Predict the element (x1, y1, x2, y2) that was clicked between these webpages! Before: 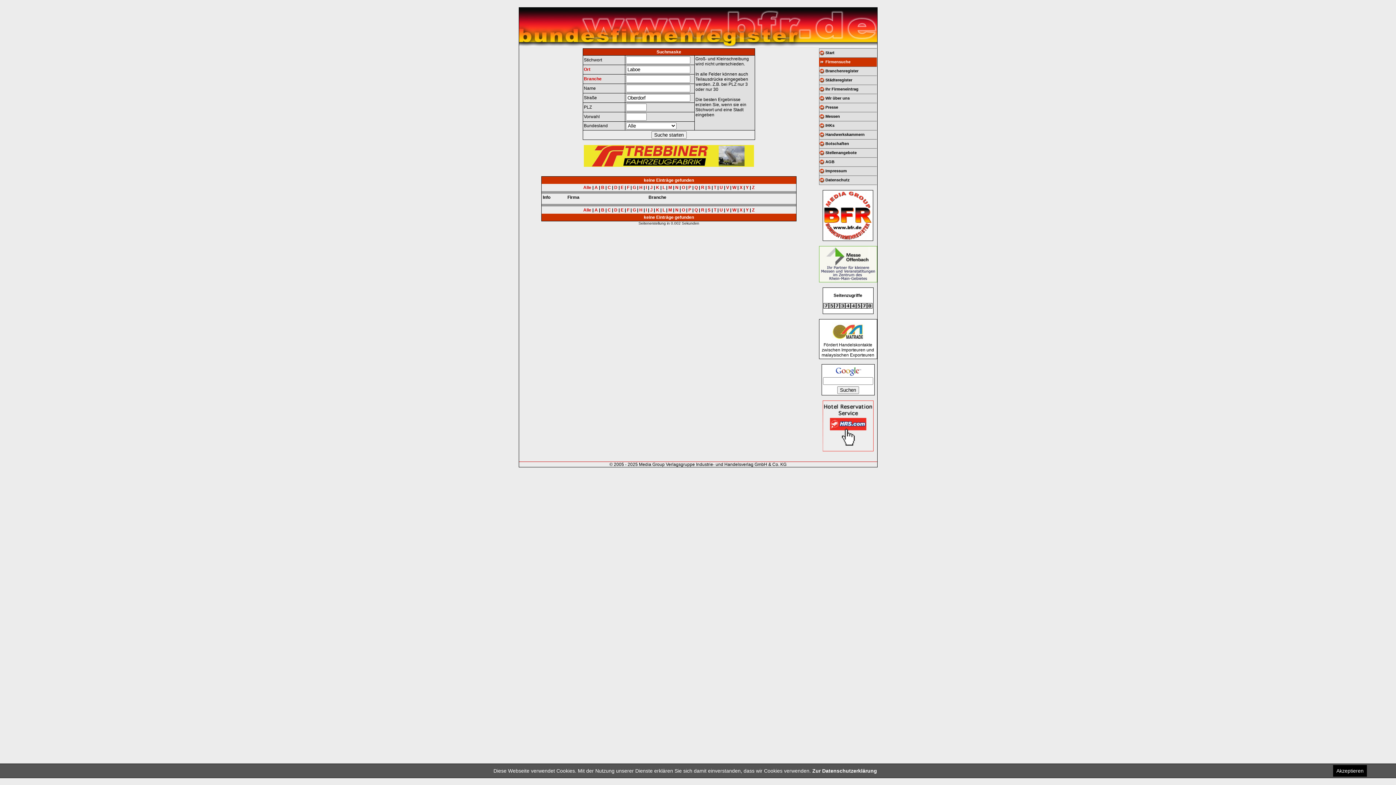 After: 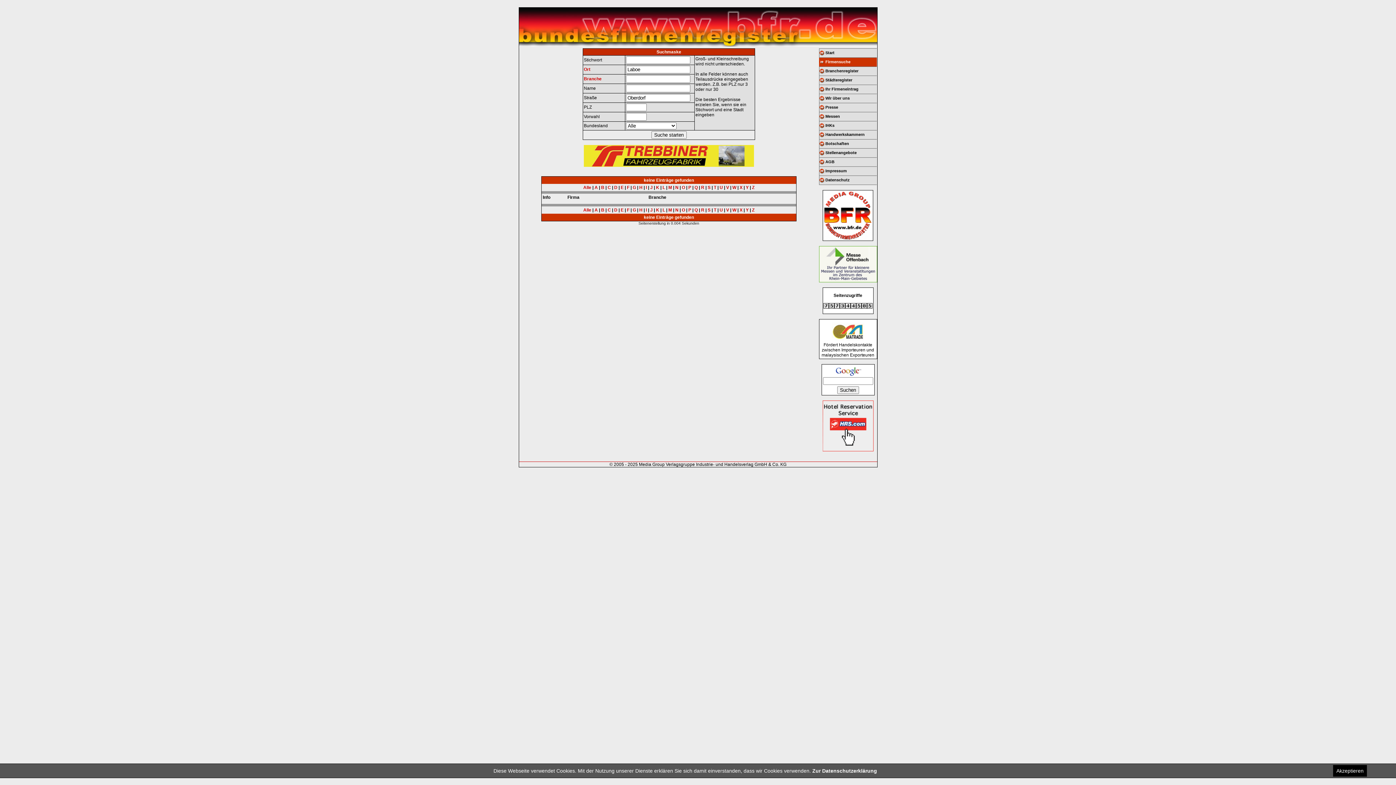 Action: bbox: (607, 207, 611, 212) label: C